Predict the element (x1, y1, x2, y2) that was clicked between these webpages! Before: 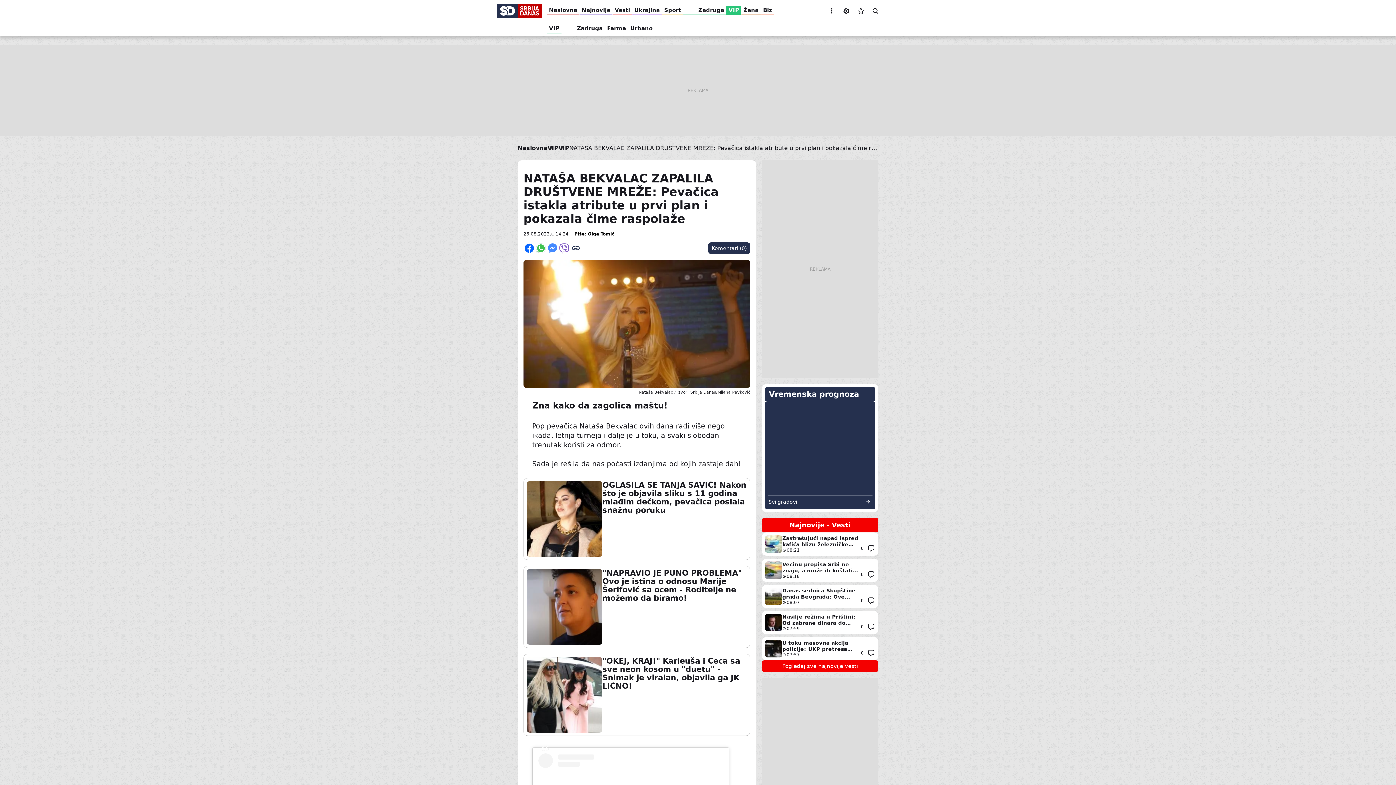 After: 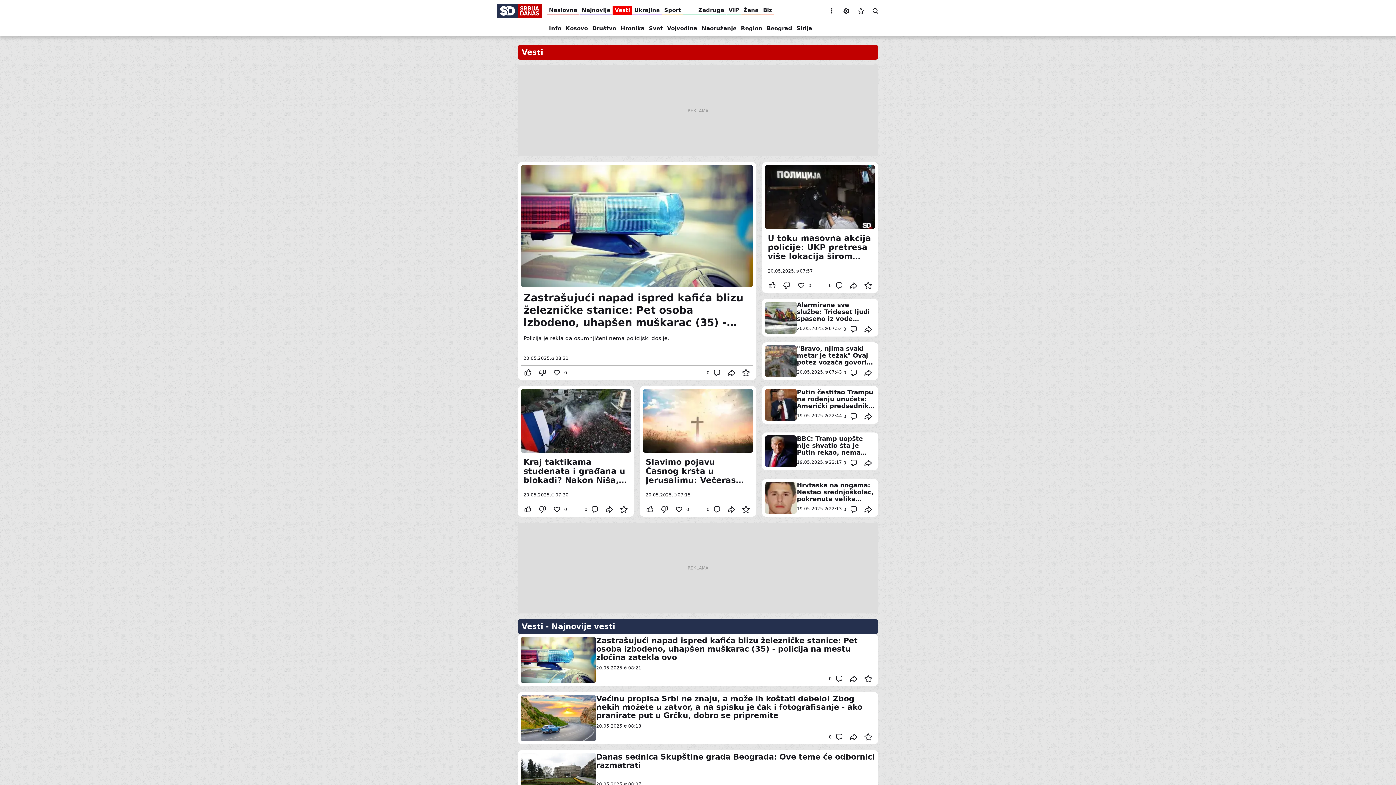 Action: label: Vesti bbox: (612, 3, 632, 17)